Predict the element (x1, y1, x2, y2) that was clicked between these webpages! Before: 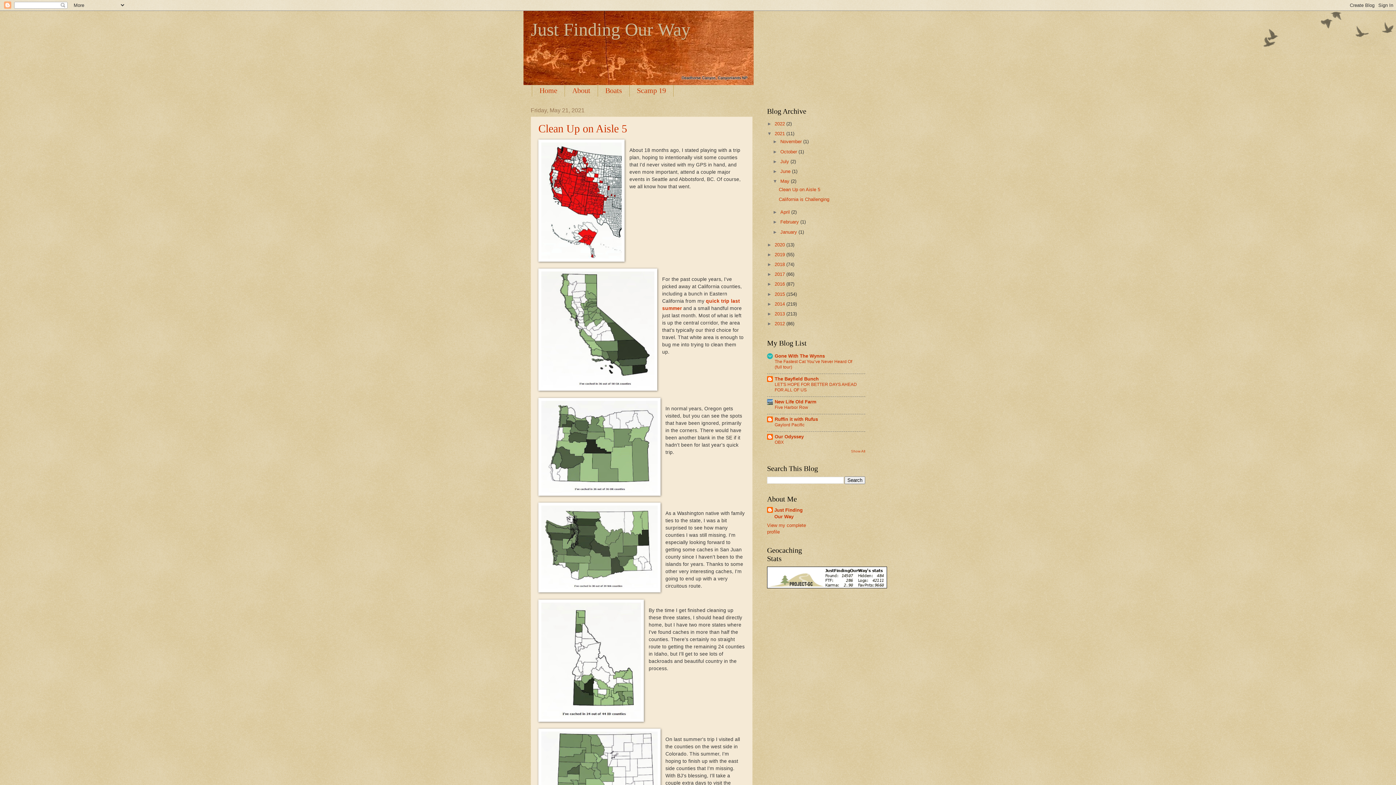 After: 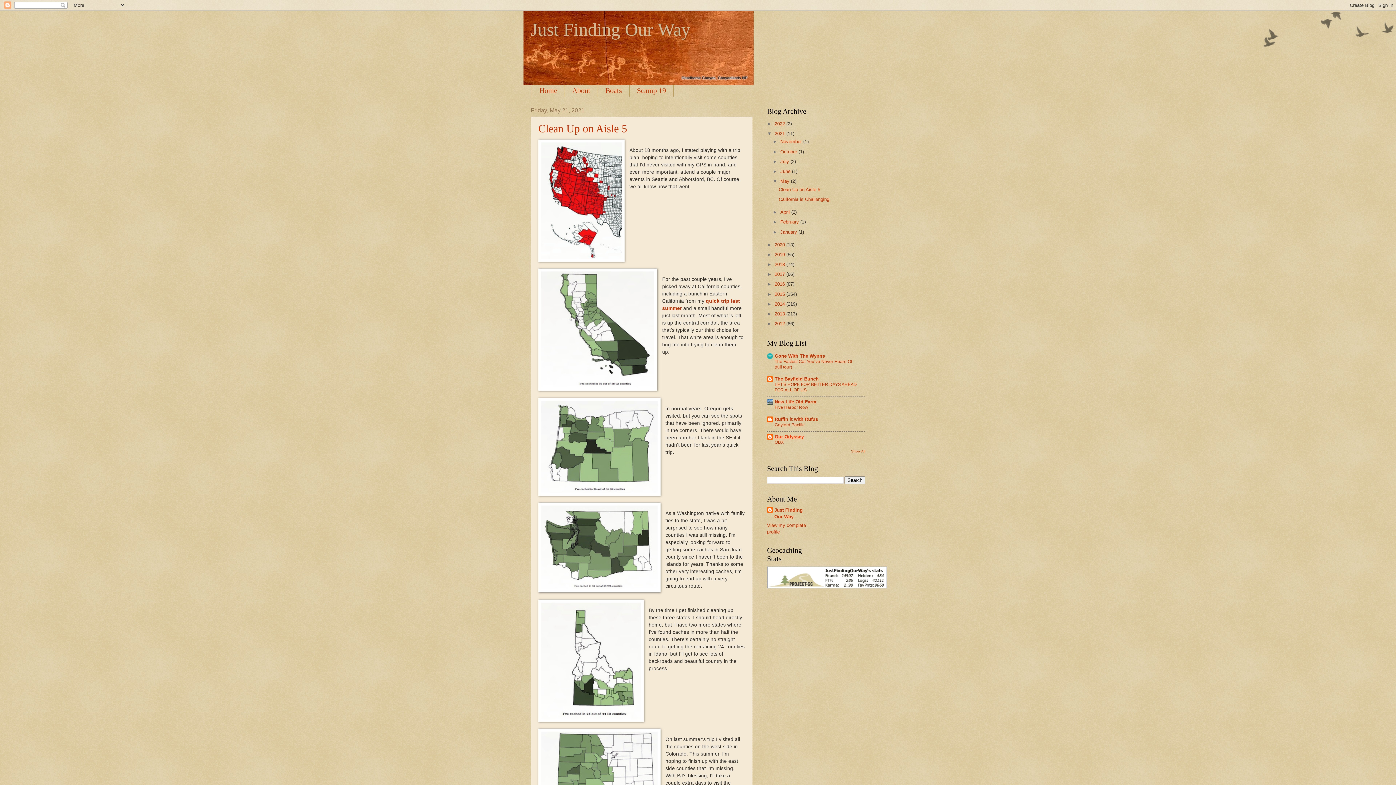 Action: bbox: (774, 434, 804, 439) label: Our Odyssey